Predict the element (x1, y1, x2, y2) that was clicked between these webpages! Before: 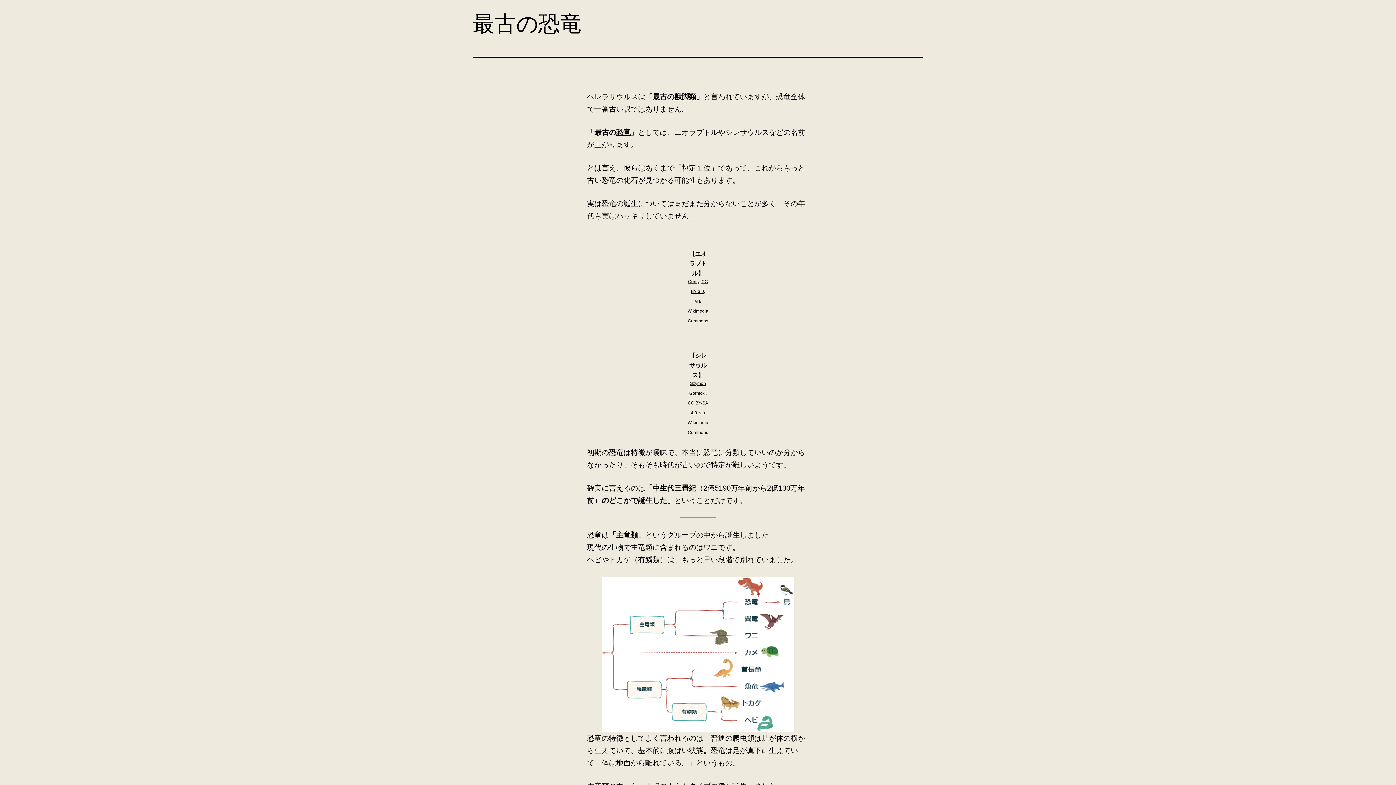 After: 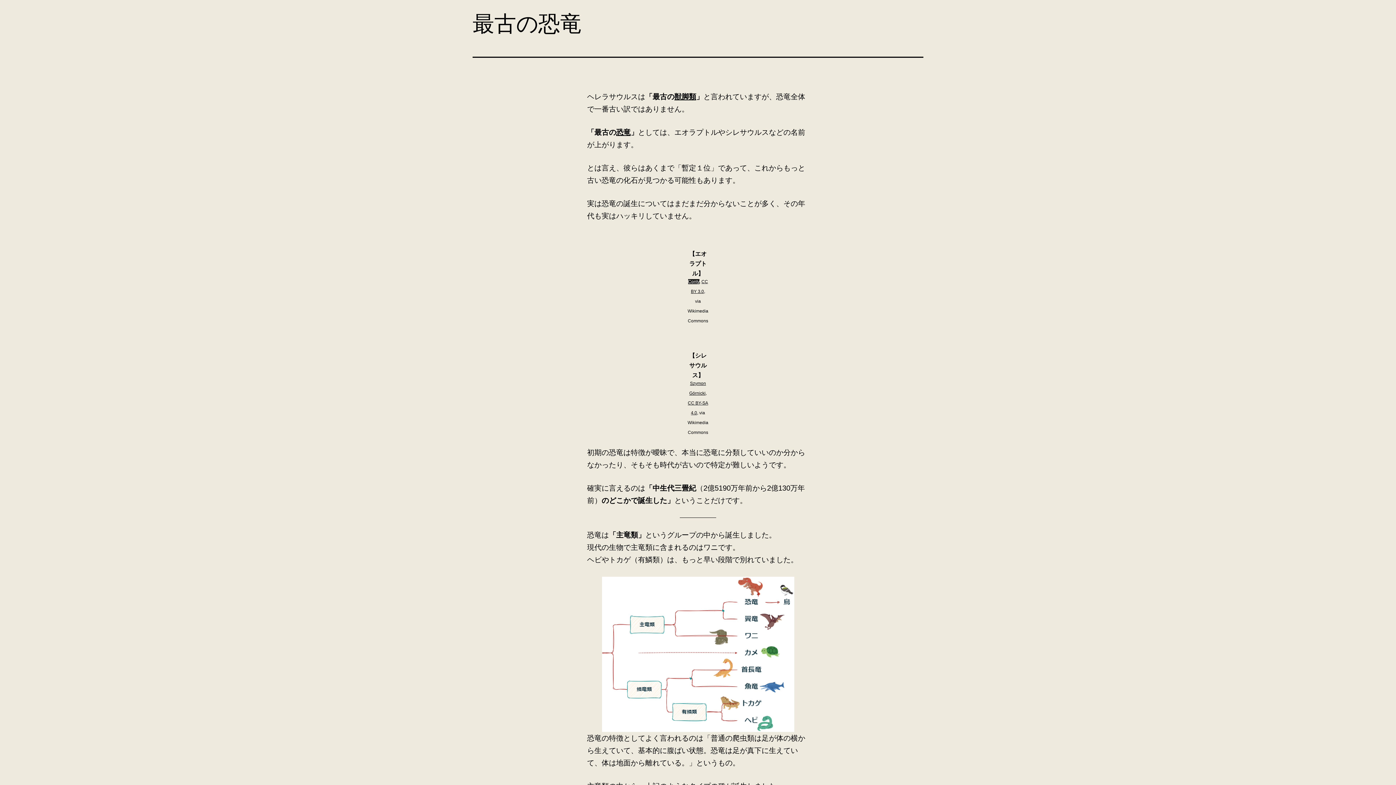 Action: bbox: (688, 279, 699, 284) label: Conty